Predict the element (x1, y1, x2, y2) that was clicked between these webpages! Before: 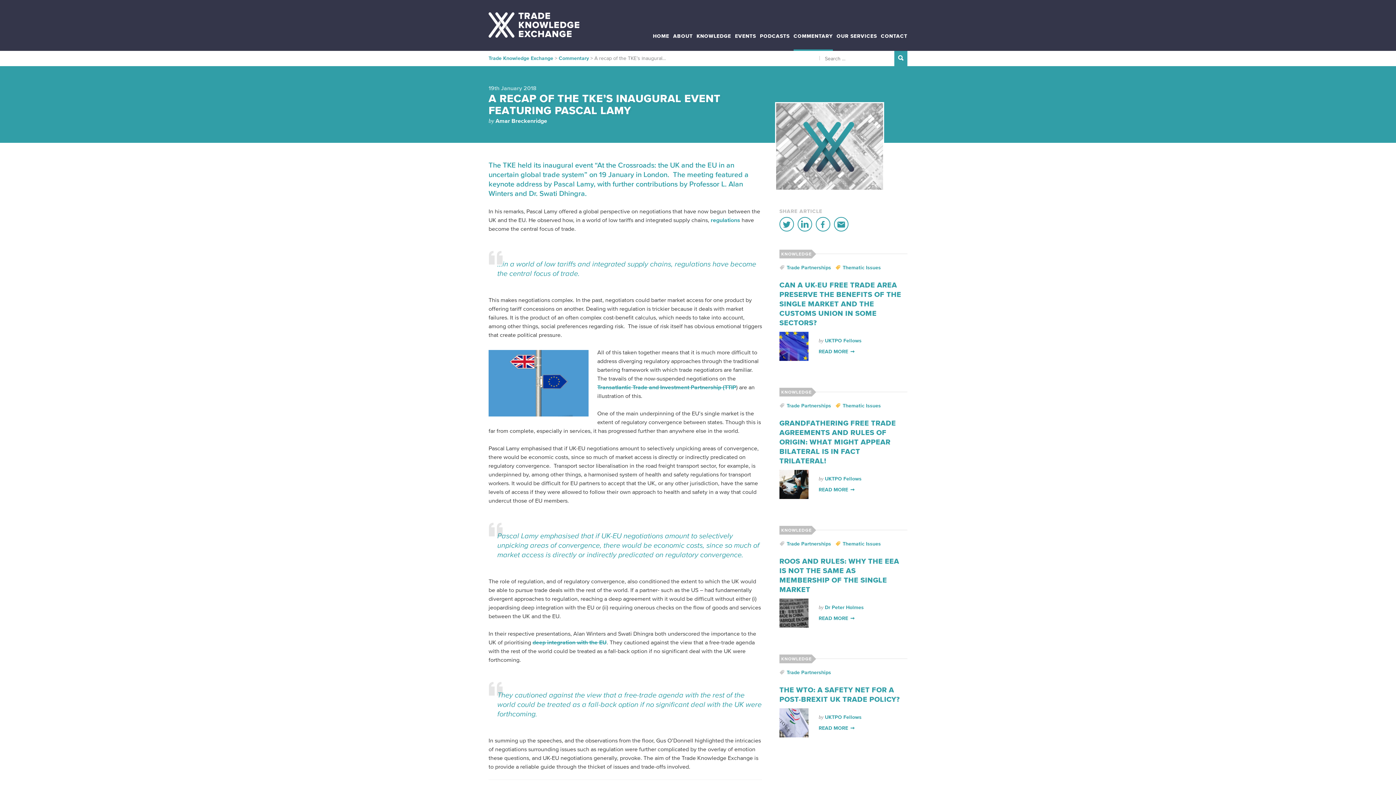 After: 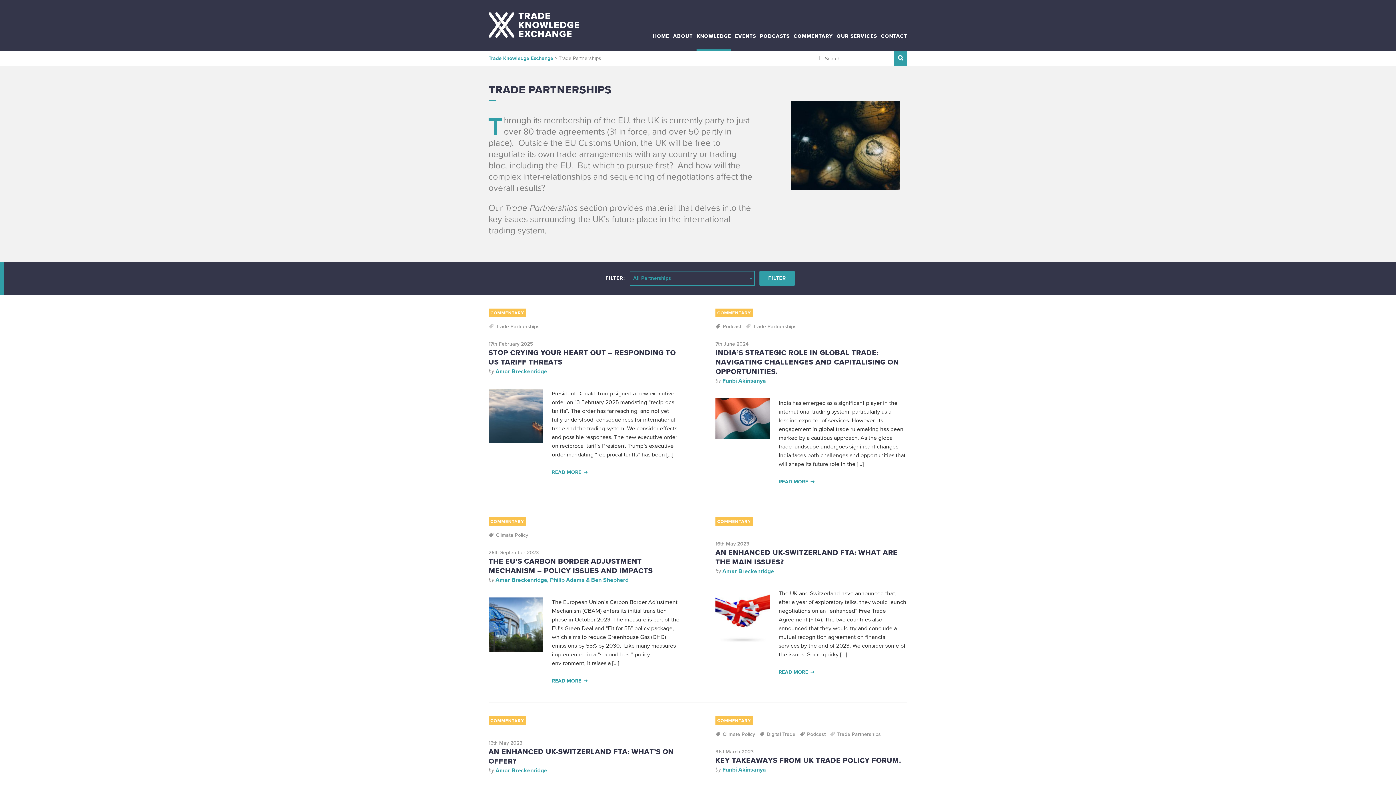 Action: bbox: (779, 403, 831, 408) label: Trade Partnerships